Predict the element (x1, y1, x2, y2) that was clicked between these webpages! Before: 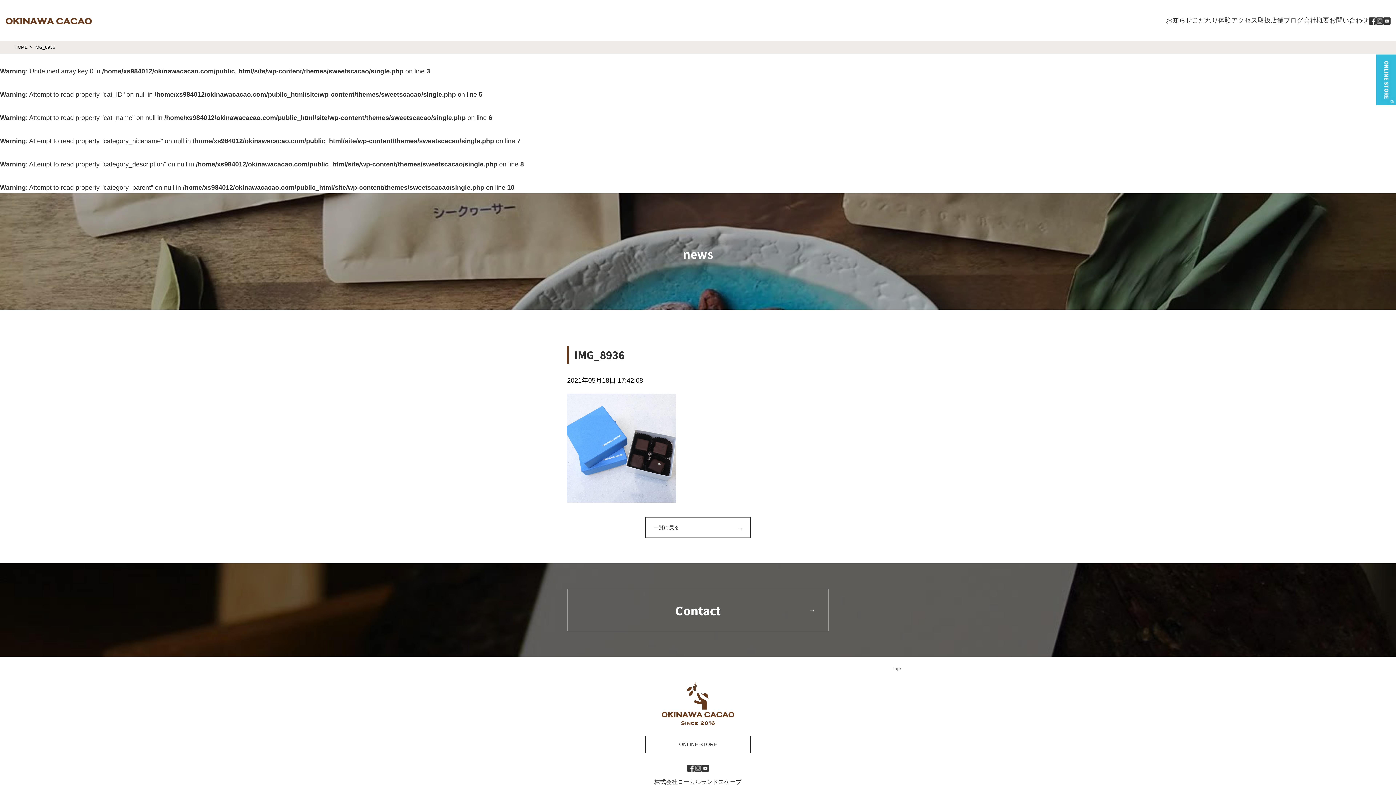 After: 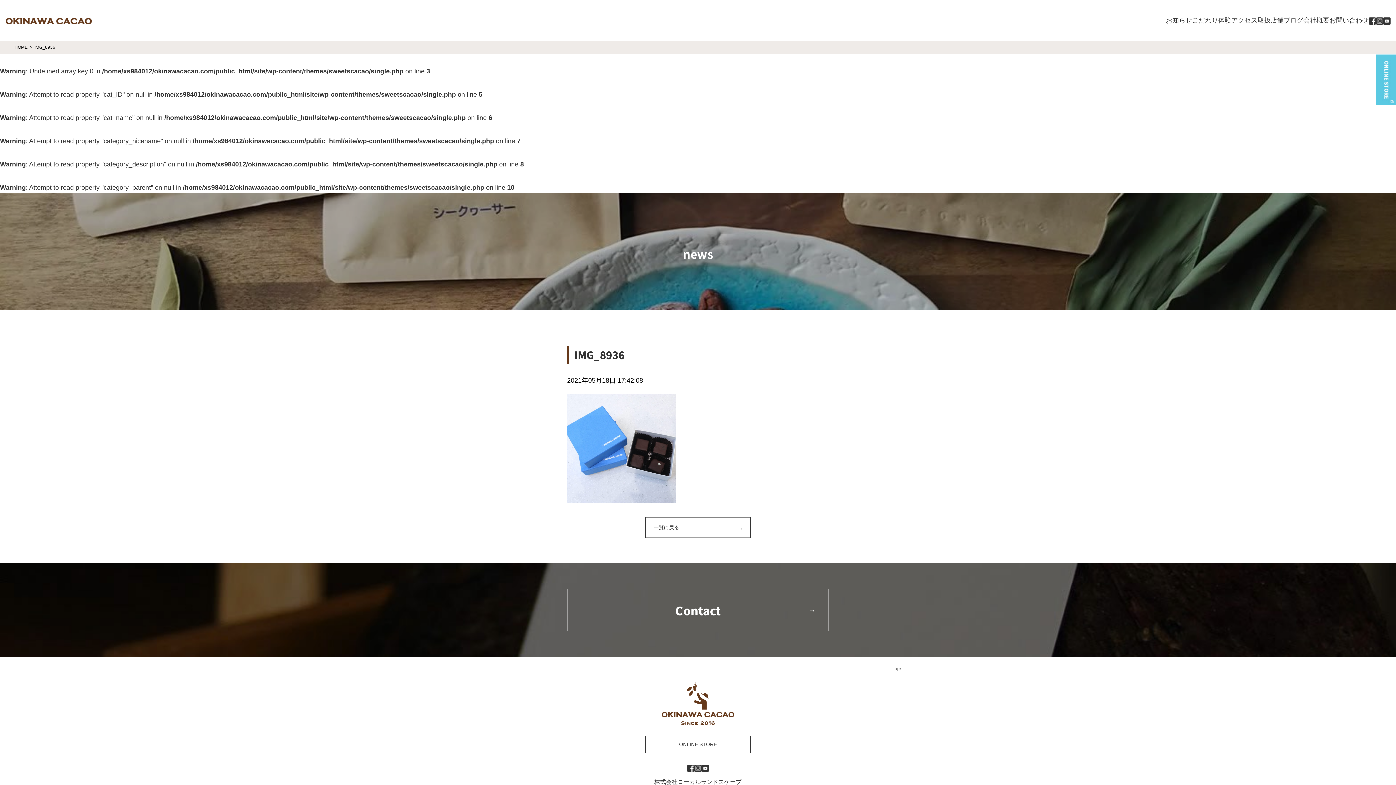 Action: bbox: (1376, 96, 1396, 103)